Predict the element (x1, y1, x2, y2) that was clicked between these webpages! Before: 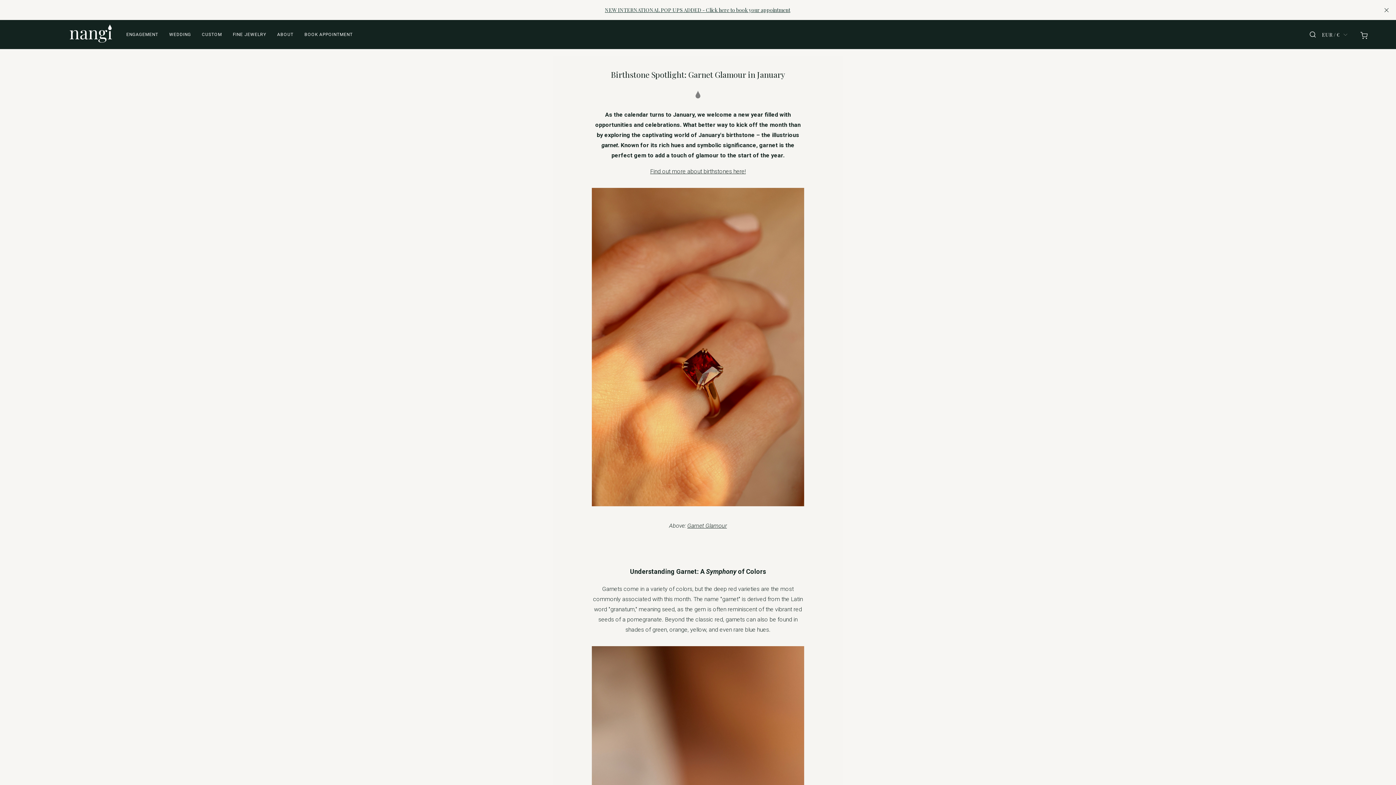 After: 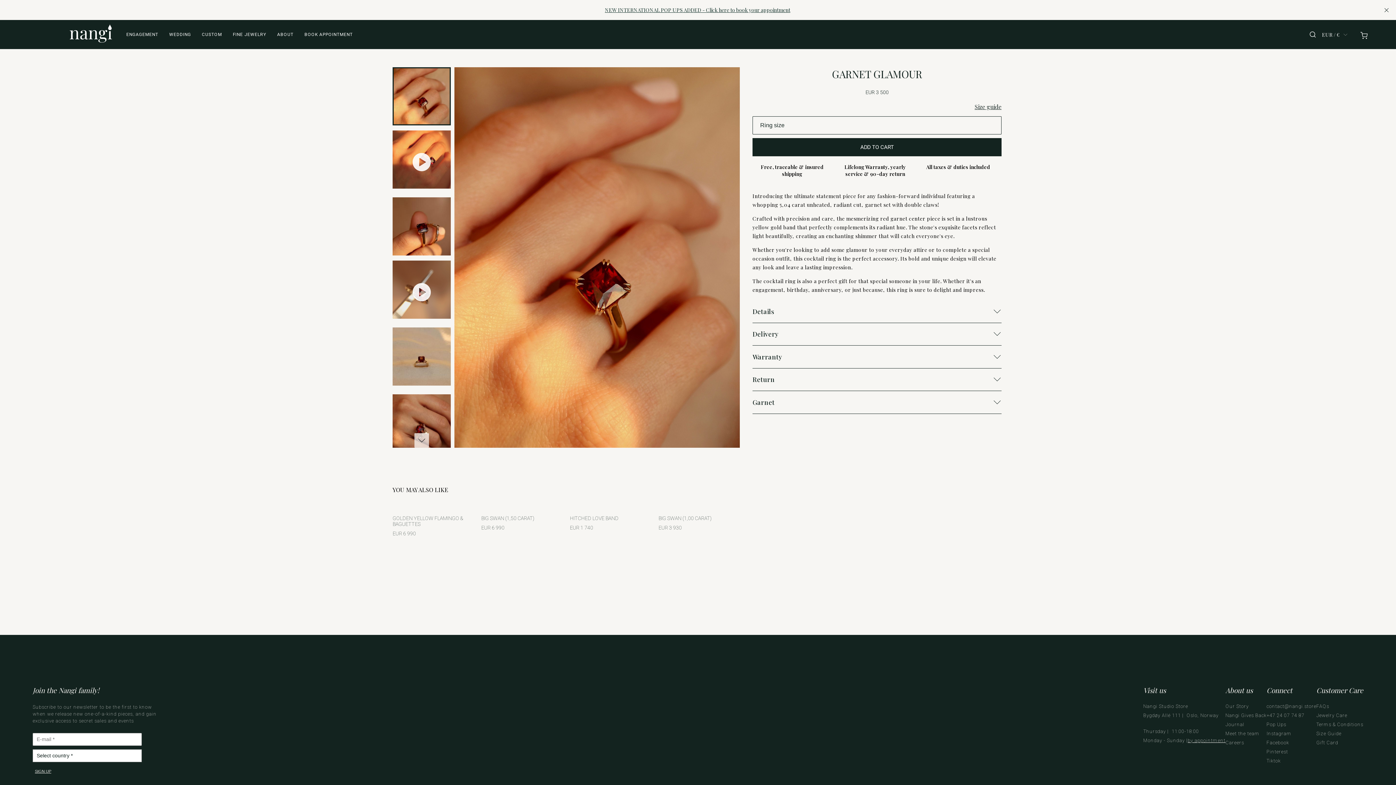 Action: label: Garnet Glamour bbox: (687, 522, 727, 529)